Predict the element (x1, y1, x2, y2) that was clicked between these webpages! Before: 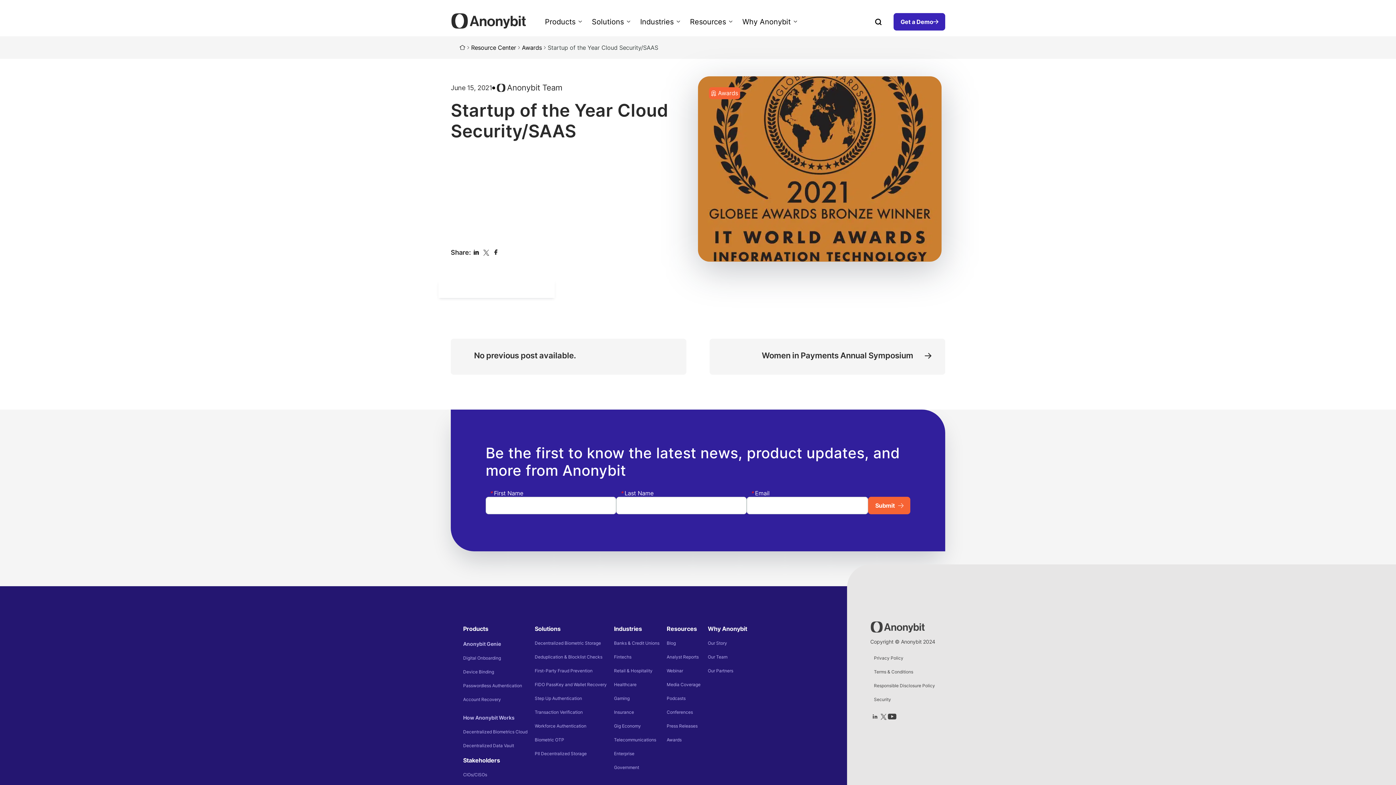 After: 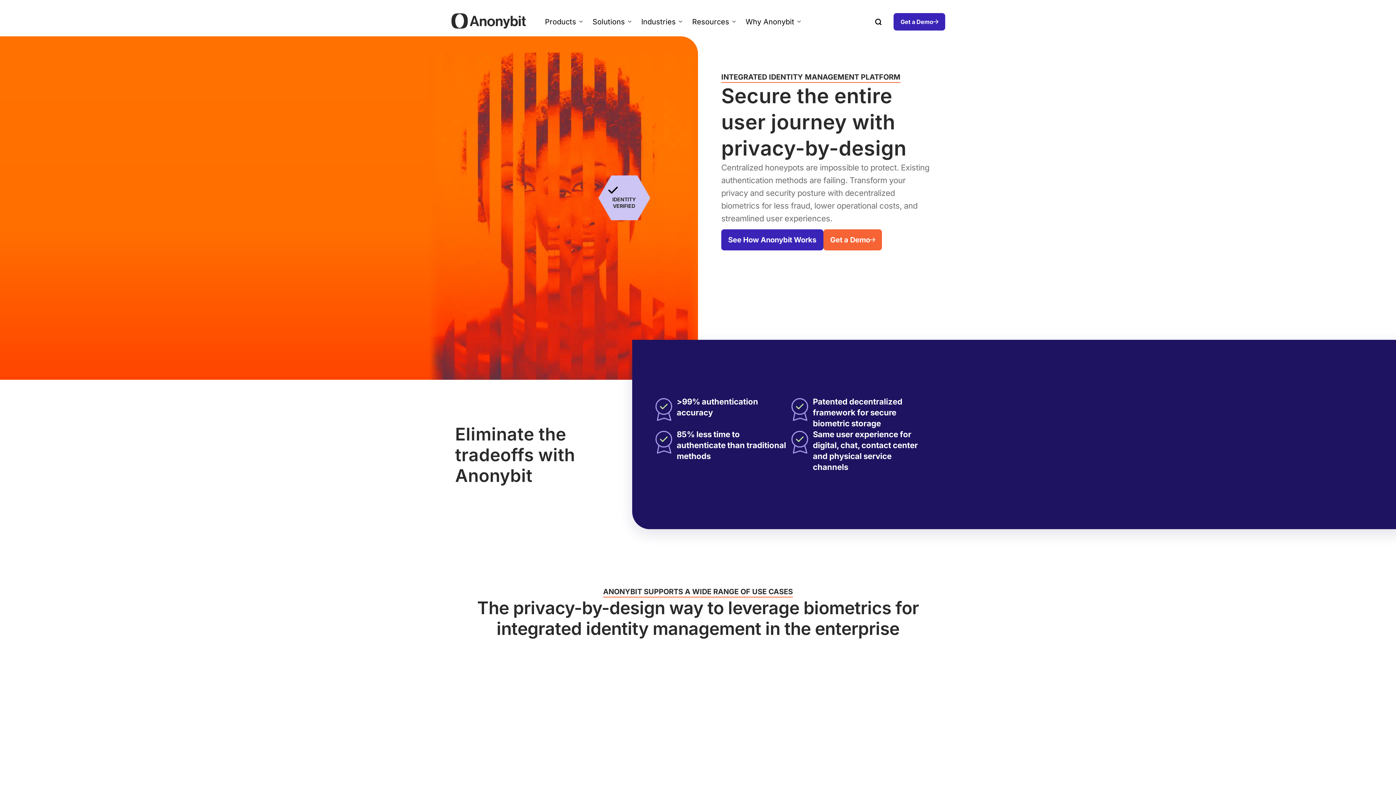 Action: bbox: (459, 44, 465, 50)